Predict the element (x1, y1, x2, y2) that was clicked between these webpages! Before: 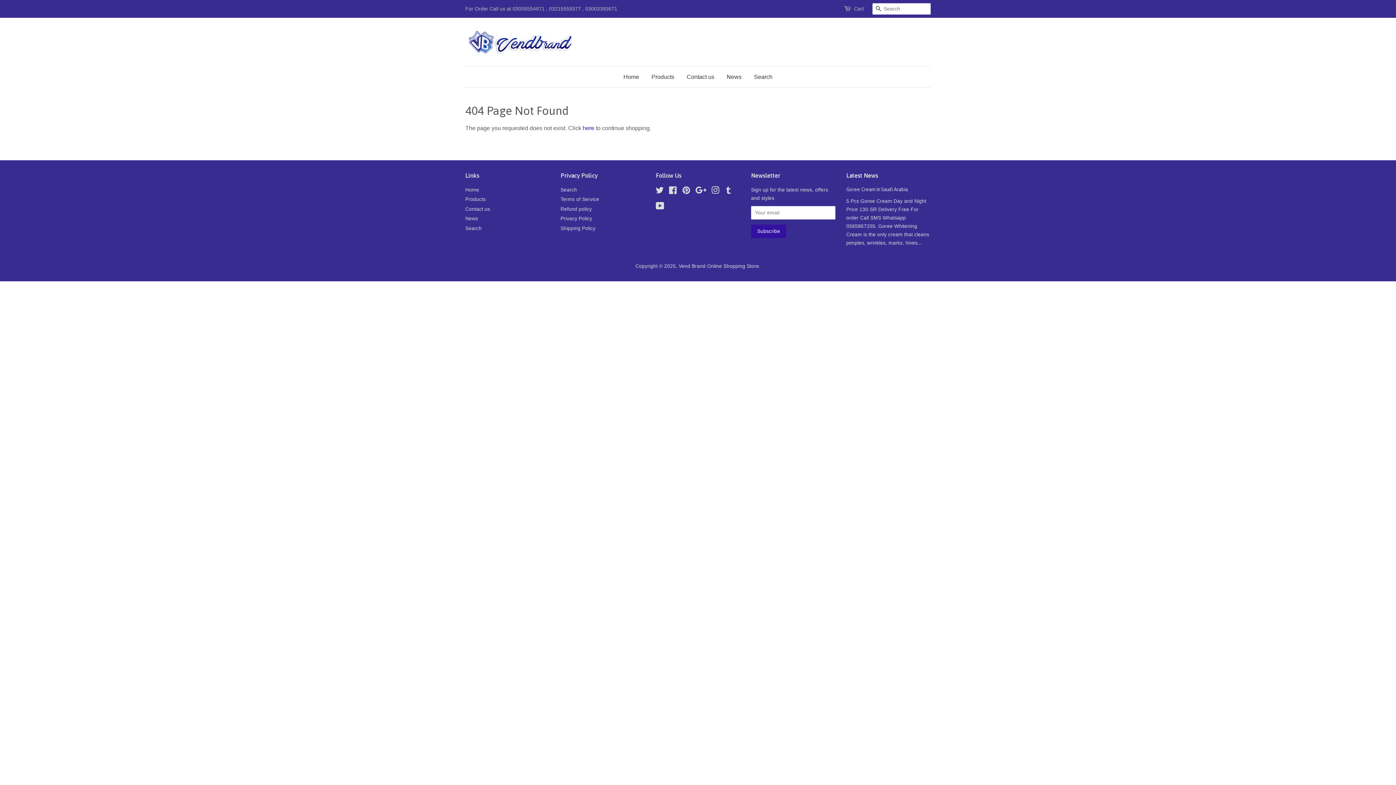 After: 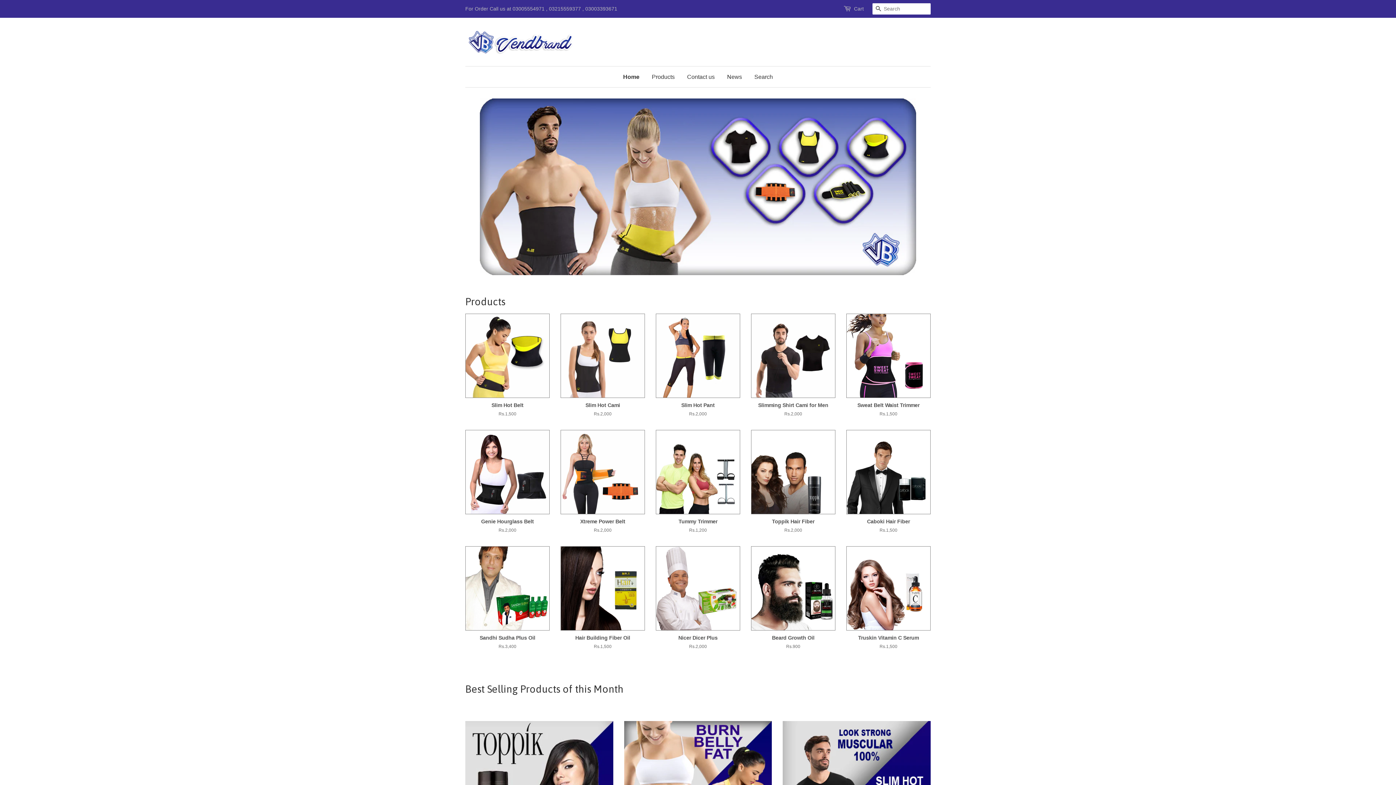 Action: label: Home bbox: (465, 187, 479, 192)